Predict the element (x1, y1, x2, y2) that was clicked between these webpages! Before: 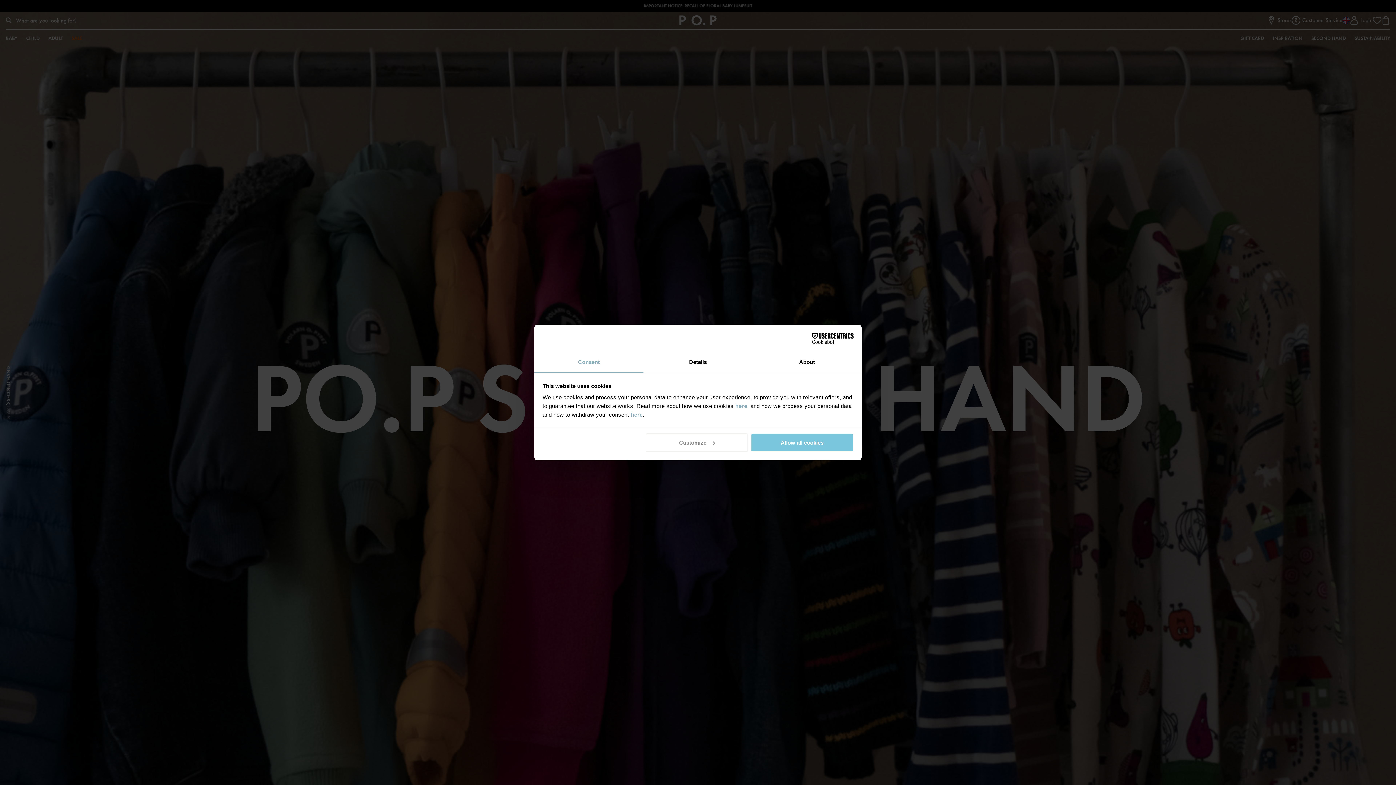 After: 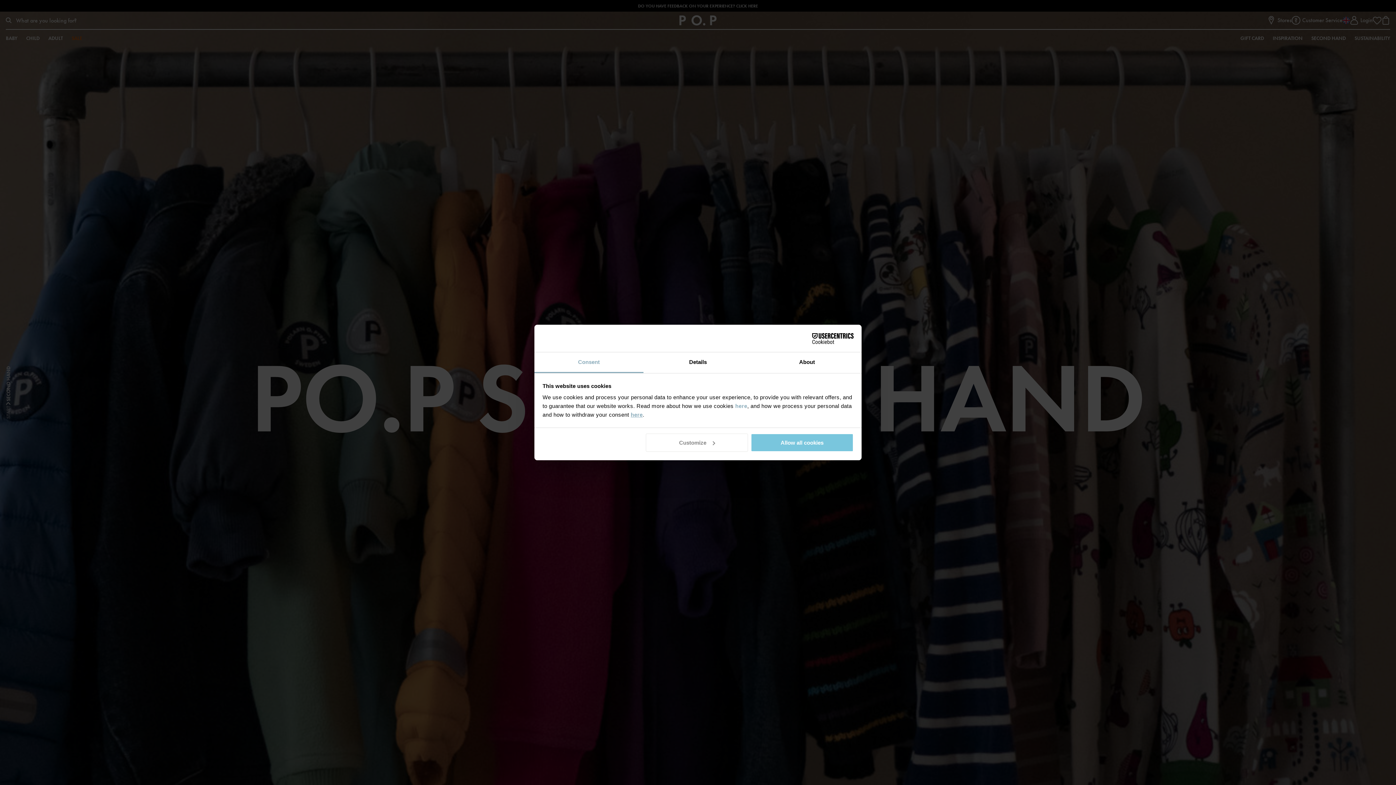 Action: bbox: (630, 411, 642, 418) label: here